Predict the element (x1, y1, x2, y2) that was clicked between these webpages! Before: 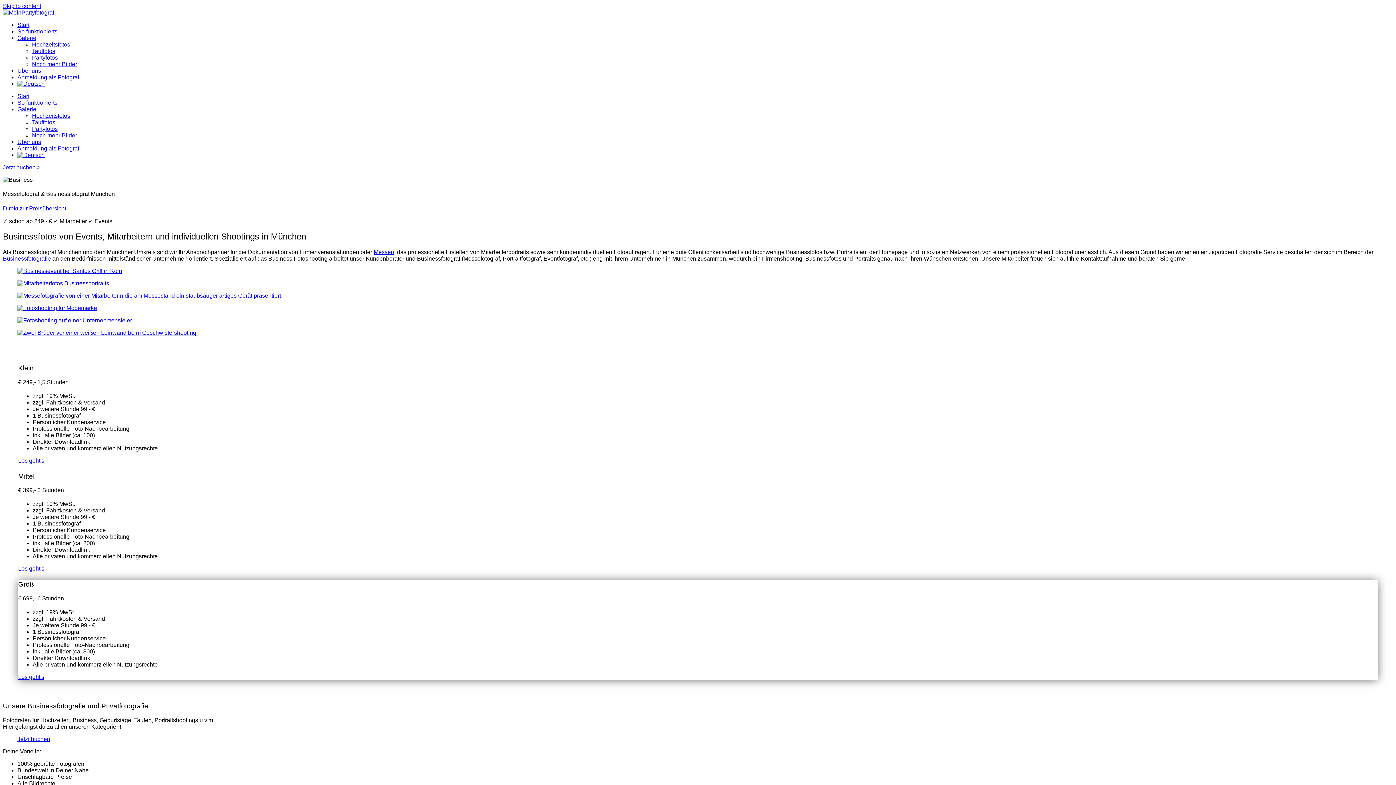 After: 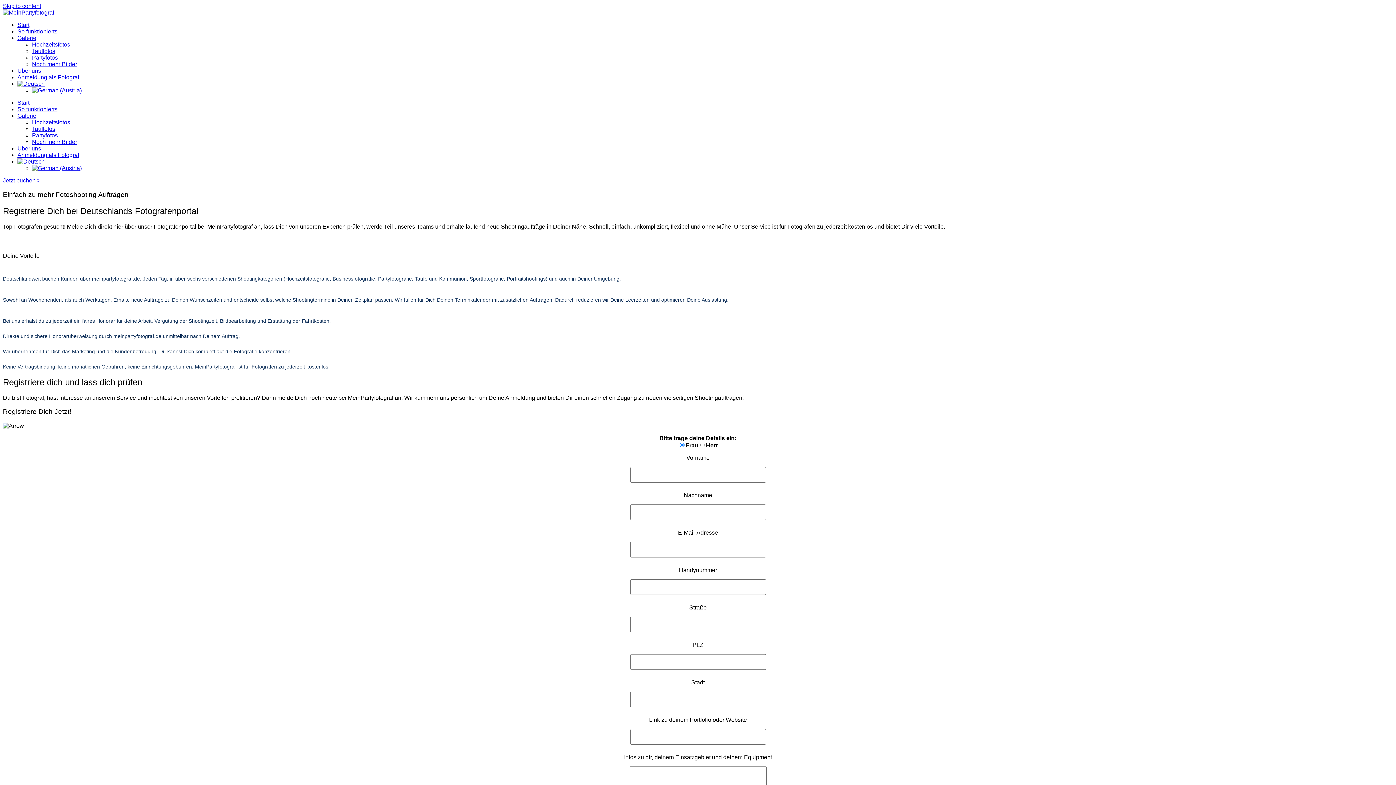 Action: label: Anmeldung als Fotograf bbox: (17, 74, 79, 80)